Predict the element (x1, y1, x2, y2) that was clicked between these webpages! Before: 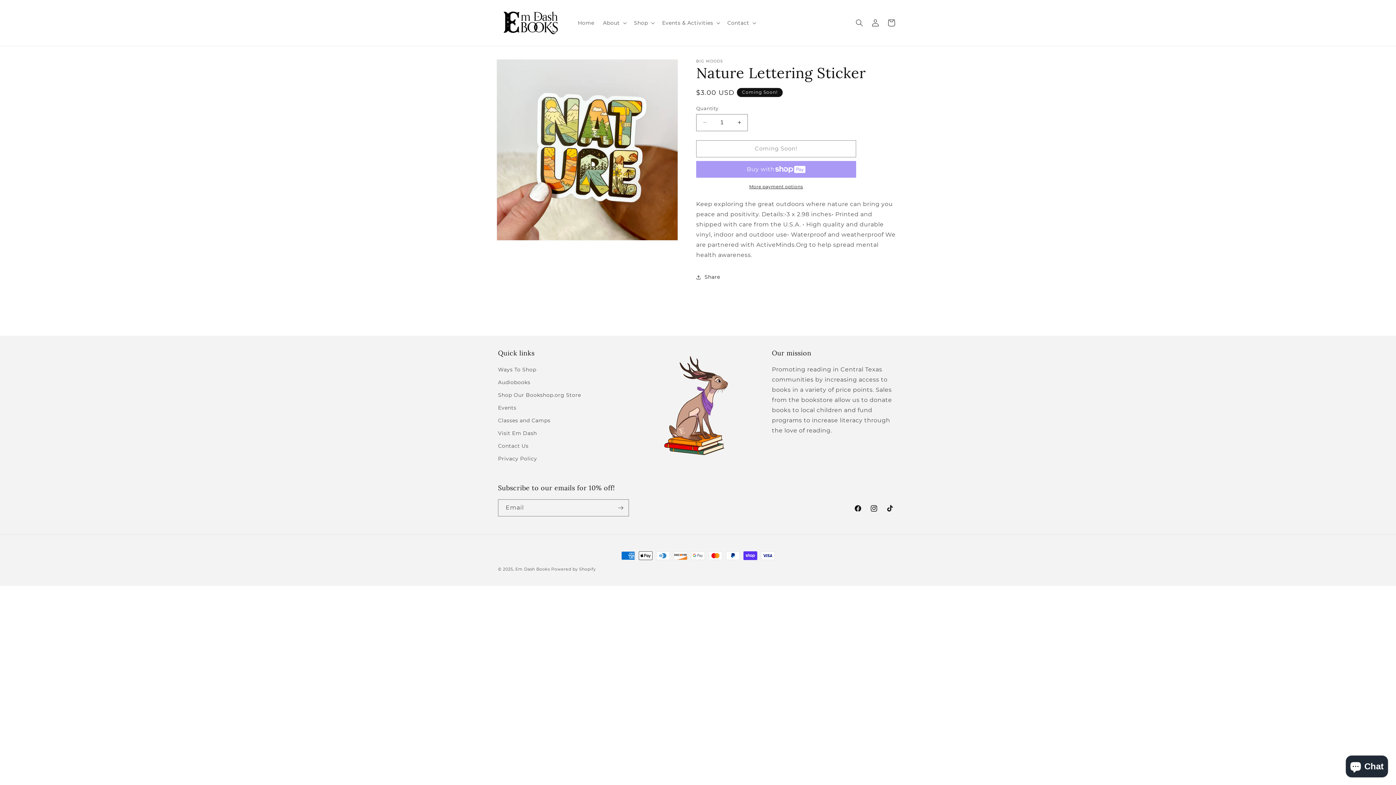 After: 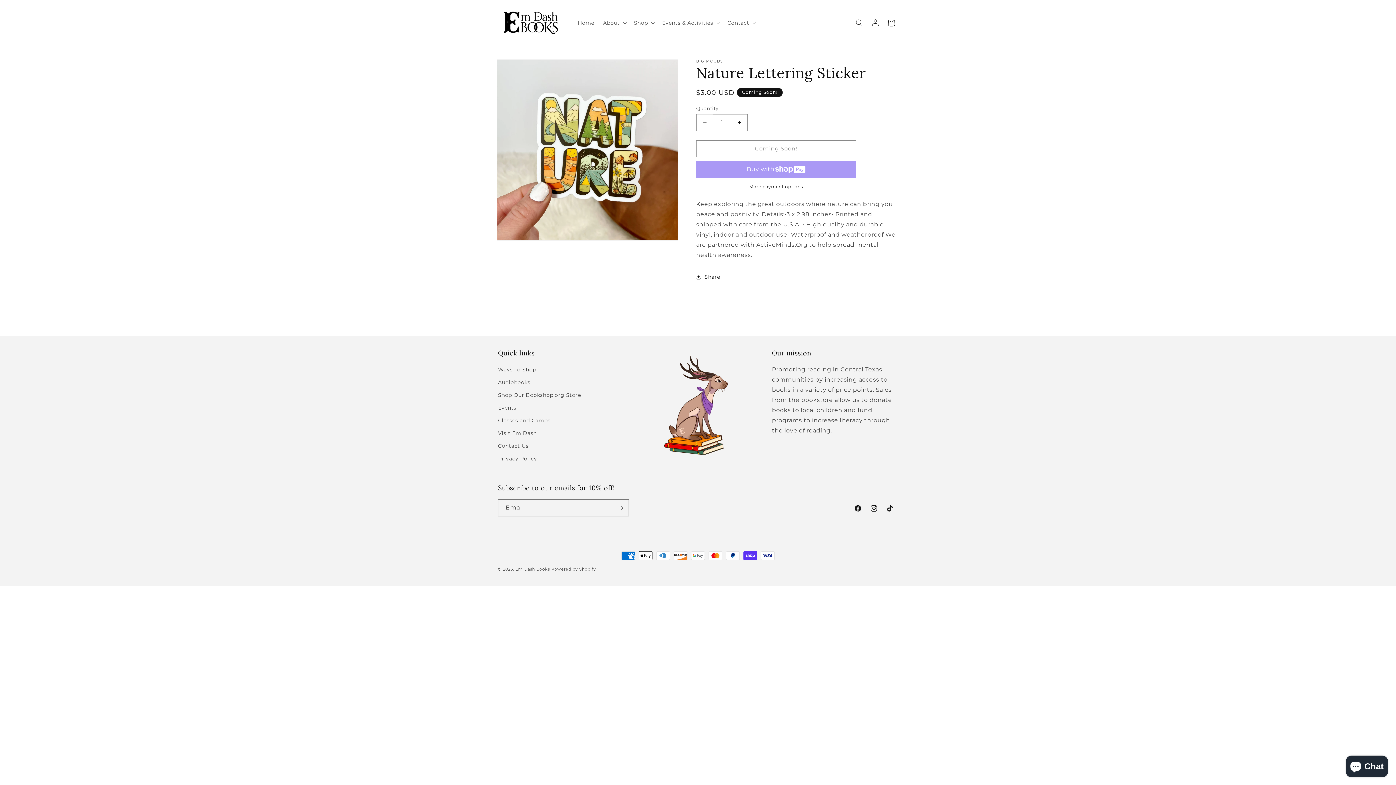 Action: bbox: (696, 114, 713, 131) label: Decrease quantity for Nature Lettering Sticker